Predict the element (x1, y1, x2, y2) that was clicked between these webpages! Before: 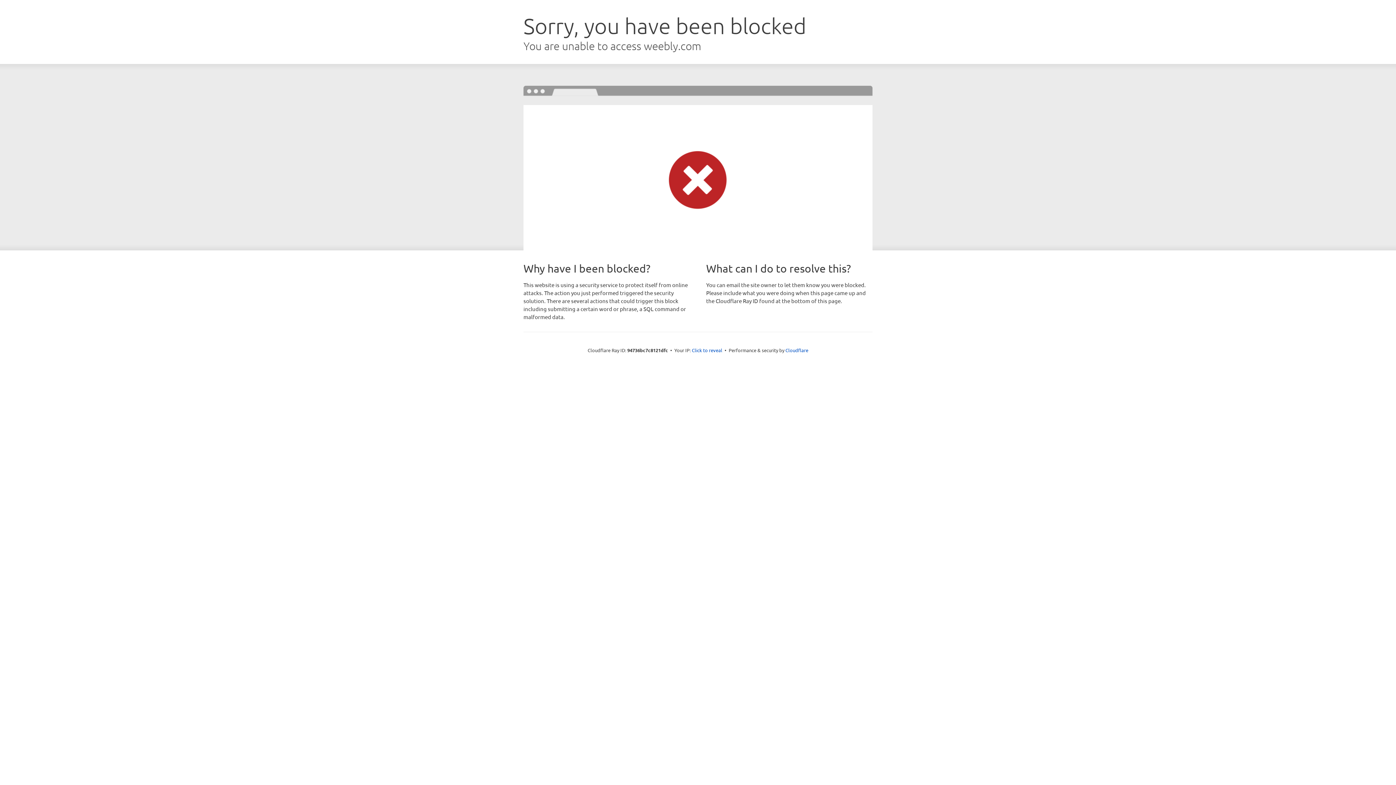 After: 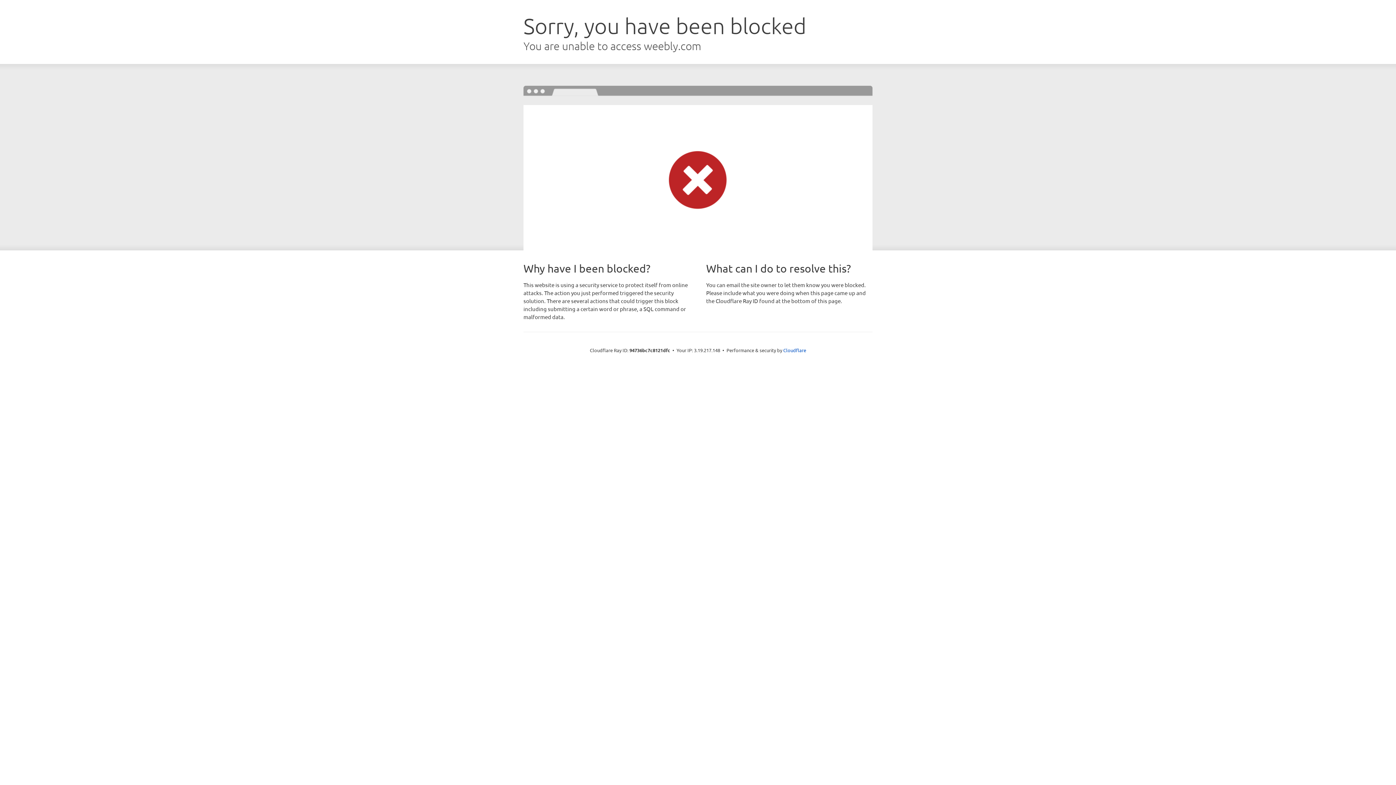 Action: label: Click to reveal bbox: (692, 346, 722, 353)